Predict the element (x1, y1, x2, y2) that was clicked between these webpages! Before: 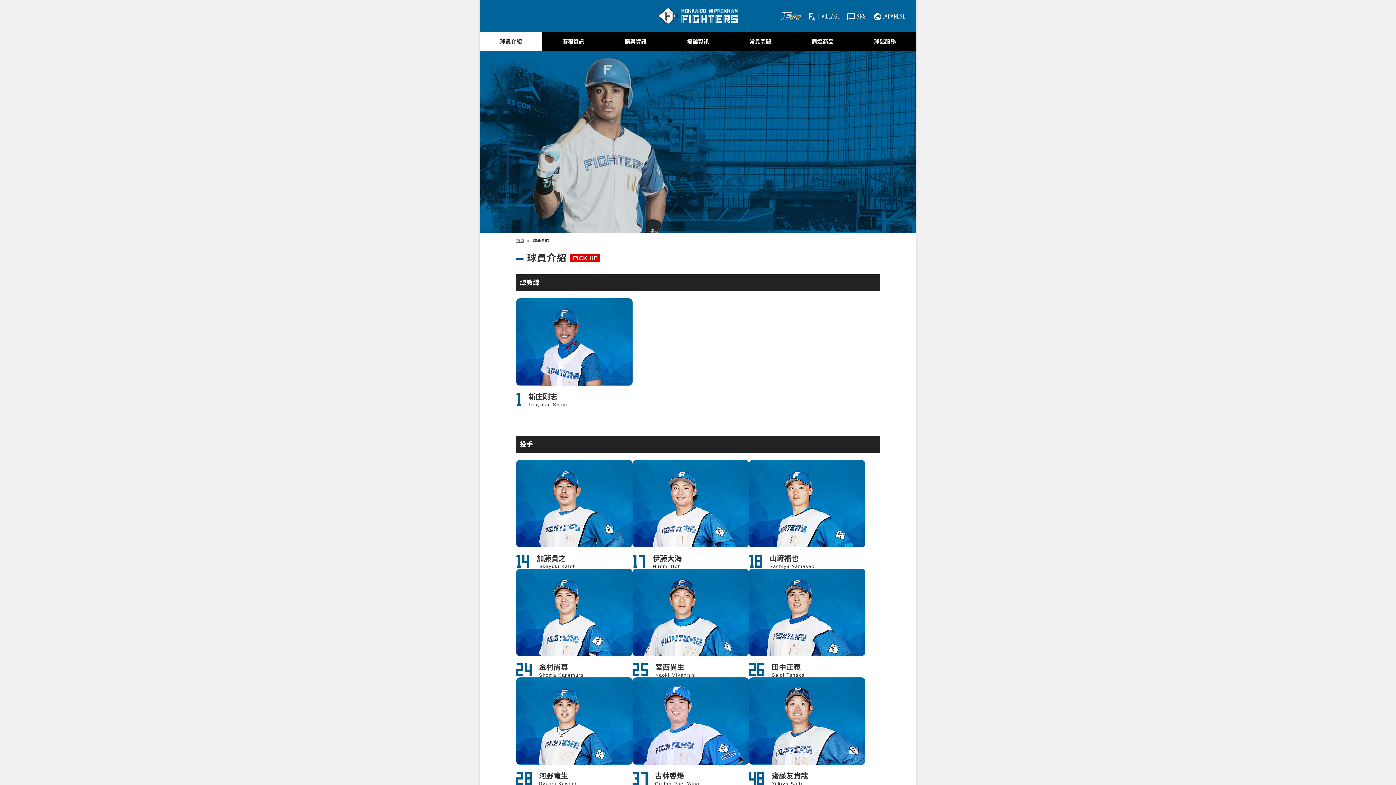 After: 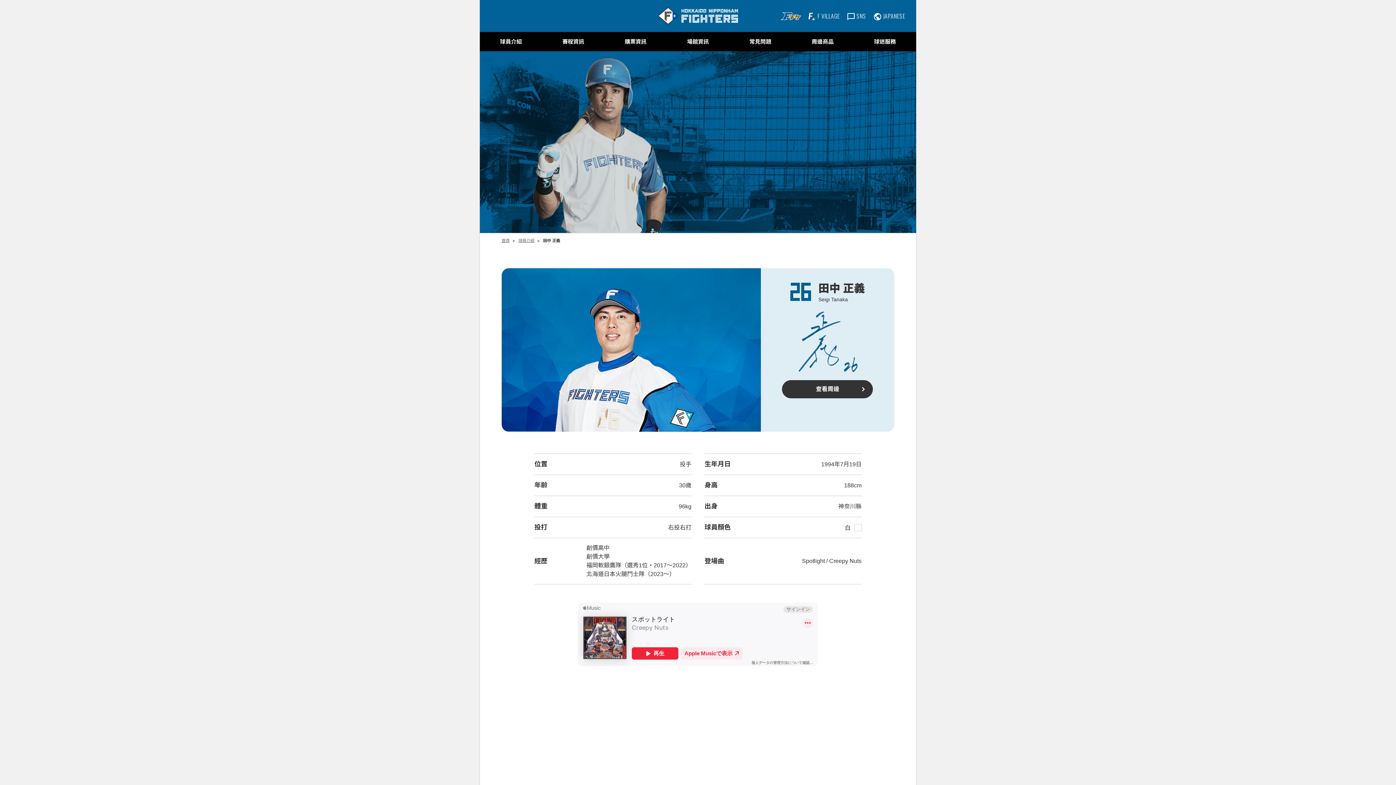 Action: label:  
田中正義
Seigi Tanaka
MORE bbox: (749, 569, 865, 677)